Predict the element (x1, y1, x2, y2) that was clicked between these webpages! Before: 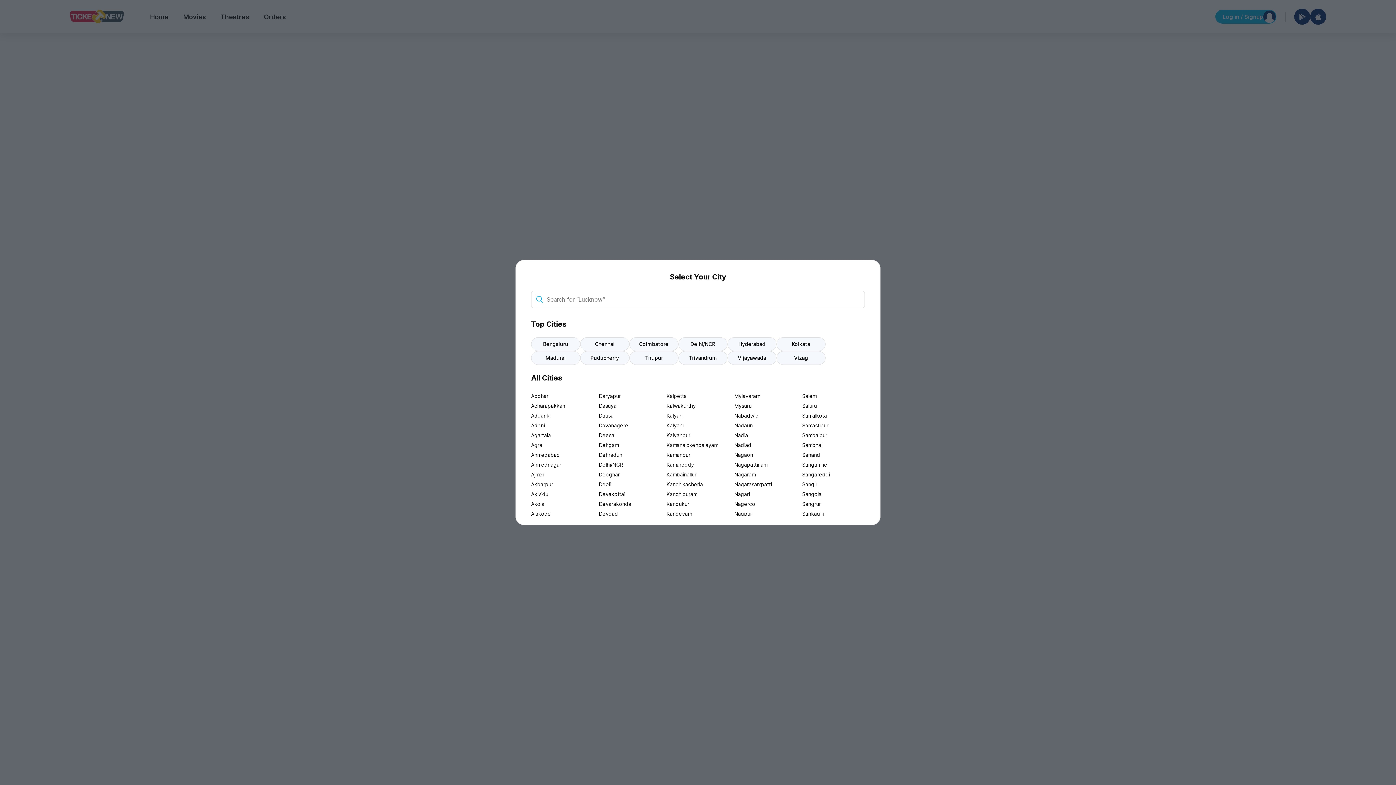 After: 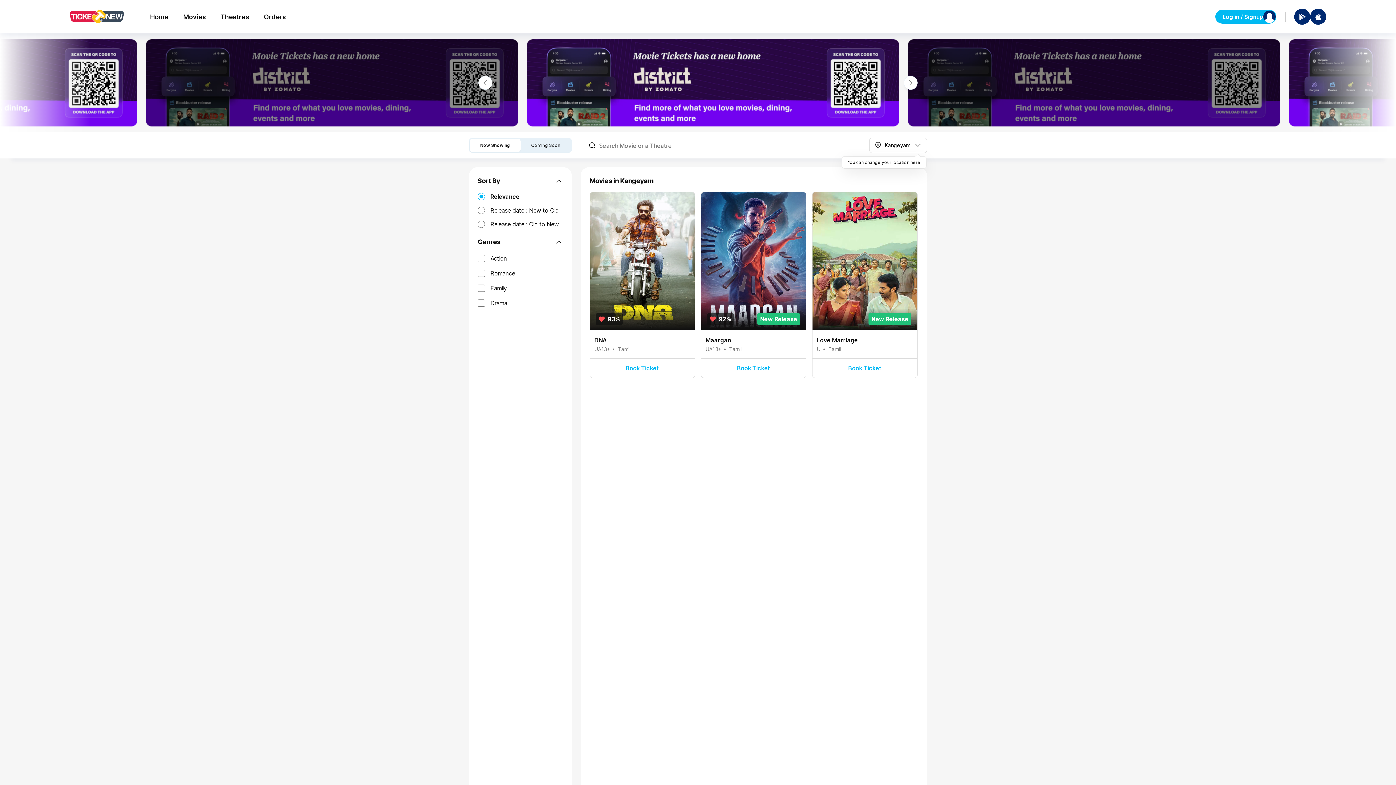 Action: bbox: (666, 509, 729, 518) label: Kangeyam